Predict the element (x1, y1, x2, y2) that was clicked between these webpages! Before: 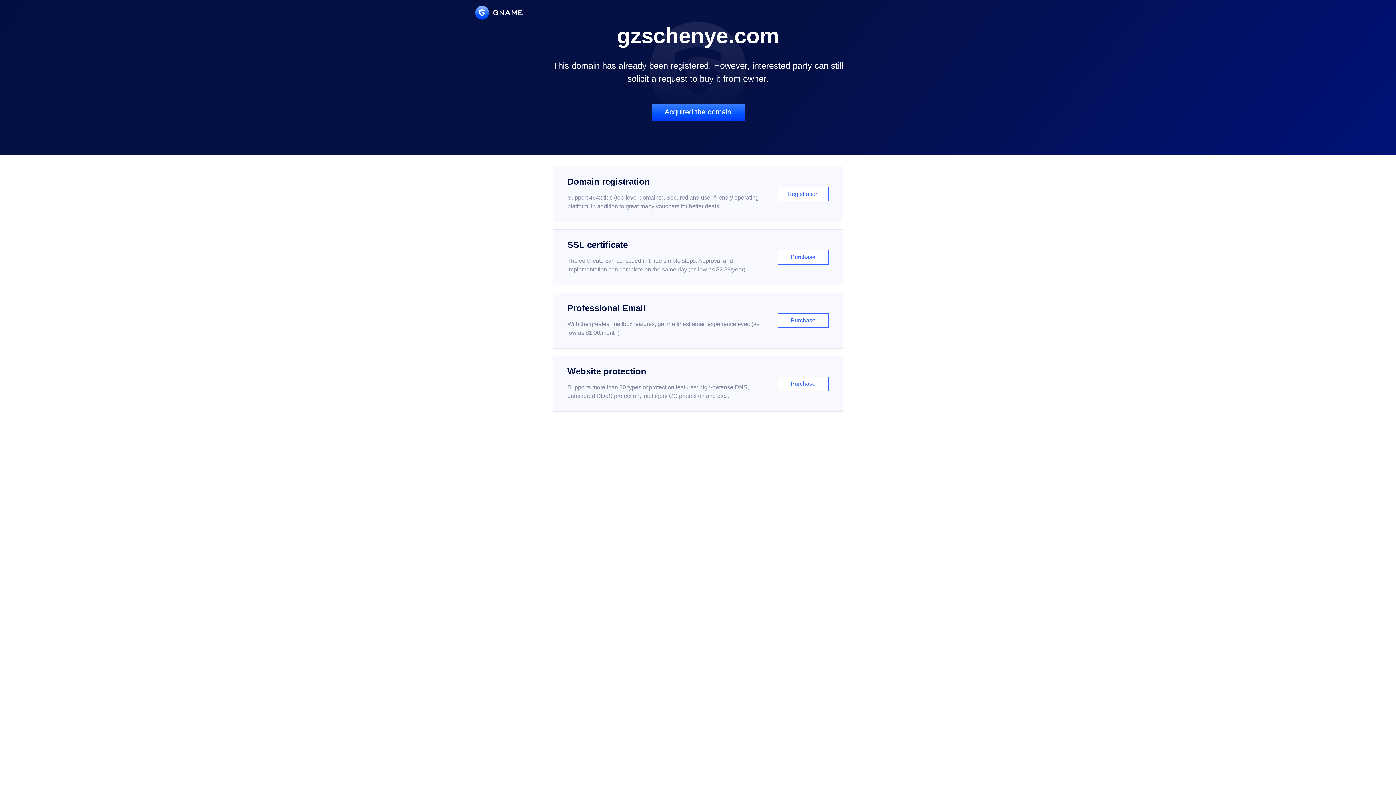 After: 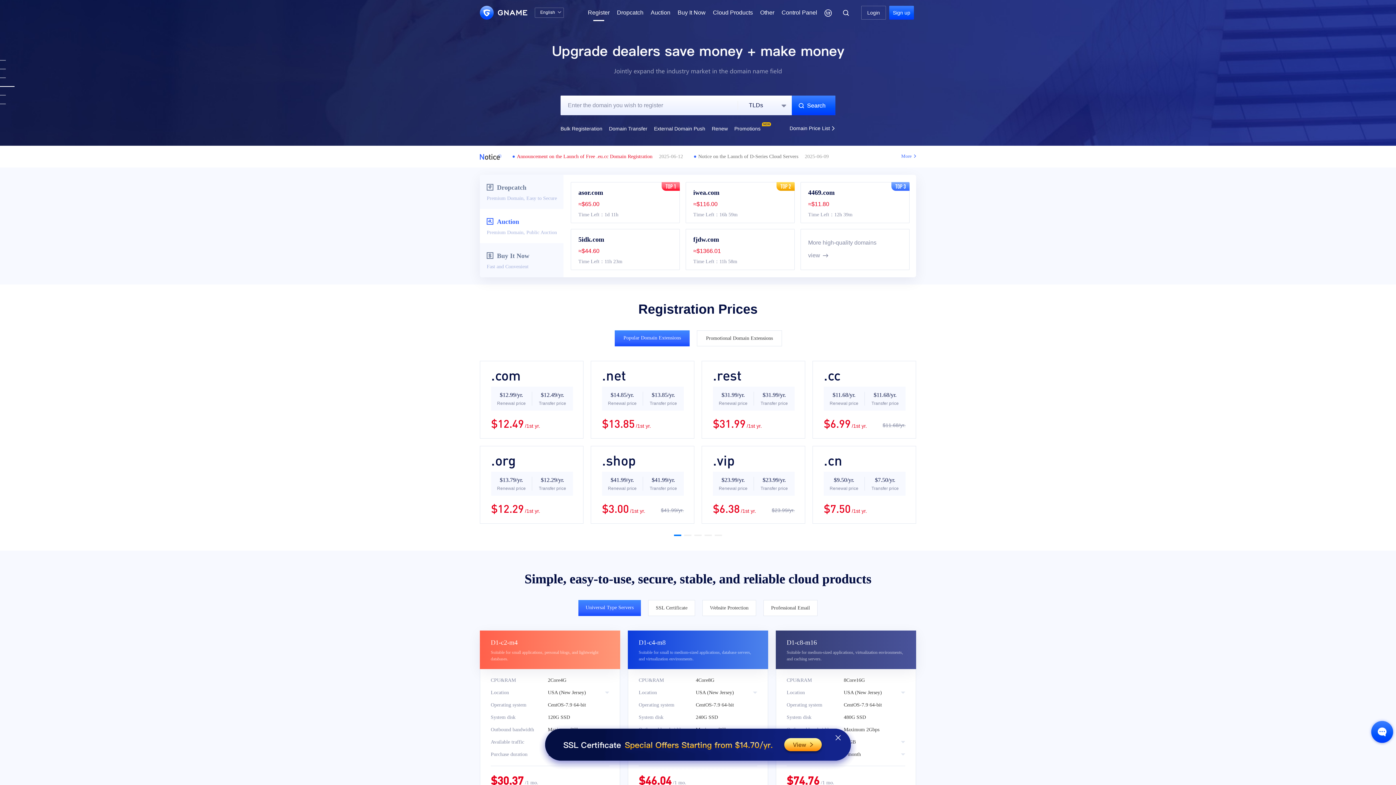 Action: bbox: (552, 166, 843, 222) label: Domain registration

Support 464x tlds (top-level domains). Secured and user-friendly operating platform, in addition to great many vouchers for better deals.

Registration